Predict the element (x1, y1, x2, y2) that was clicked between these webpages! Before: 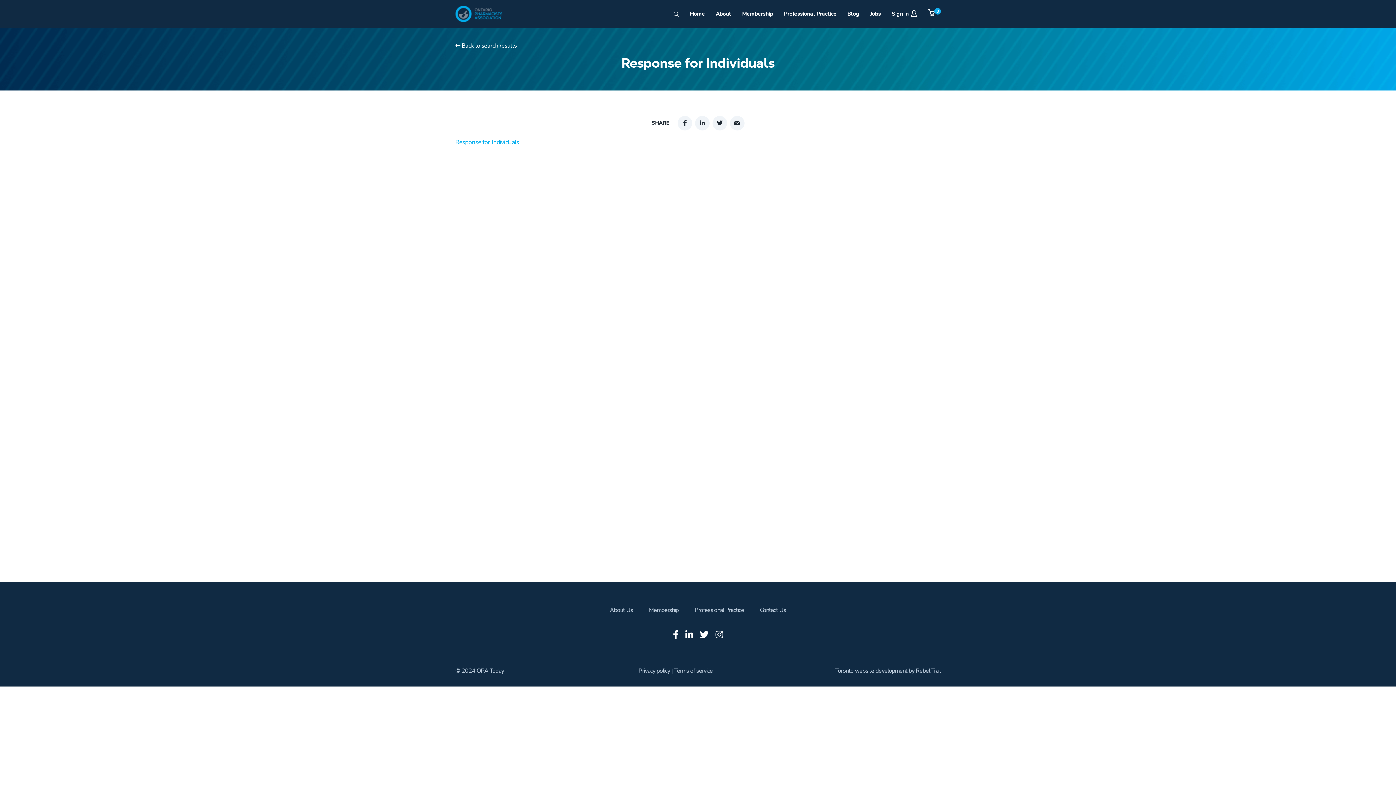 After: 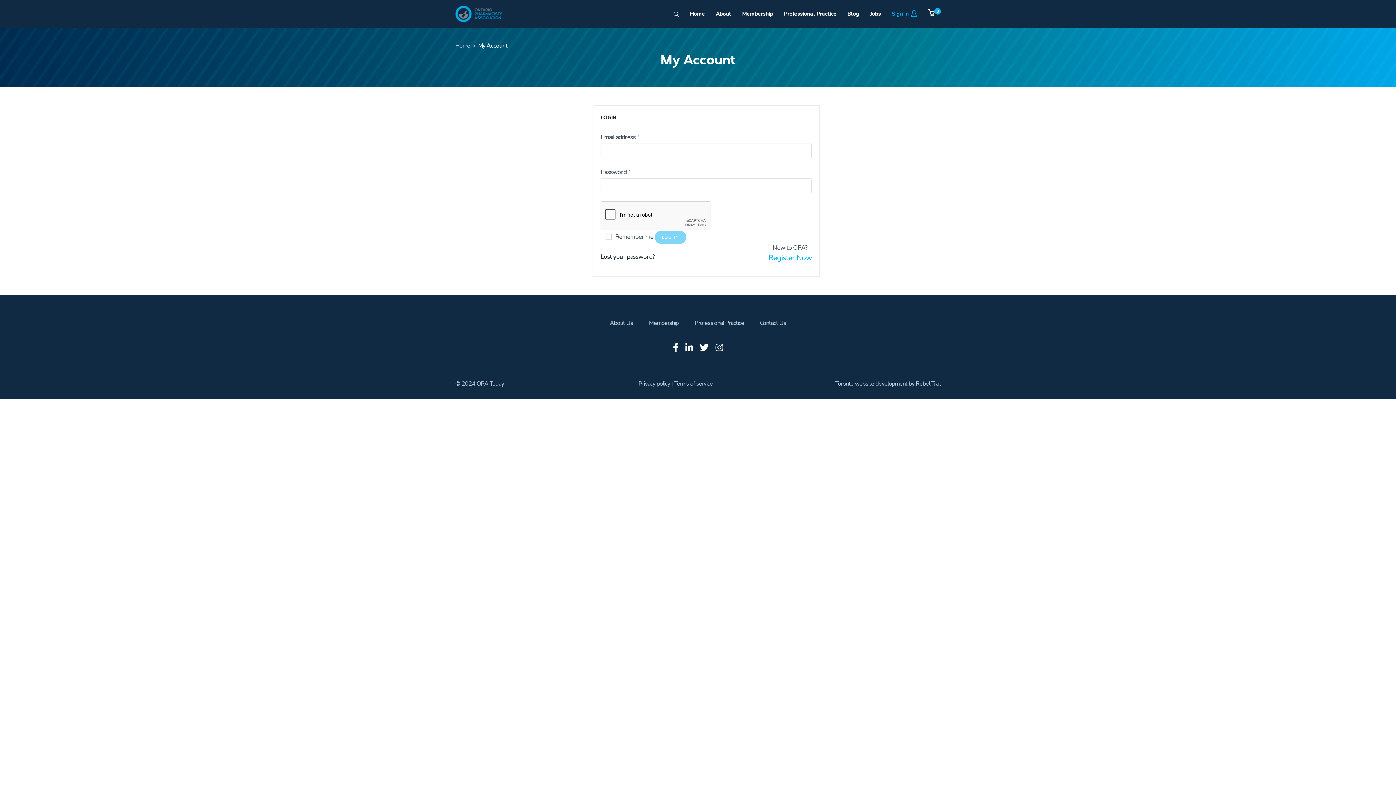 Action: label: Sign In bbox: (886, 6, 922, 21)